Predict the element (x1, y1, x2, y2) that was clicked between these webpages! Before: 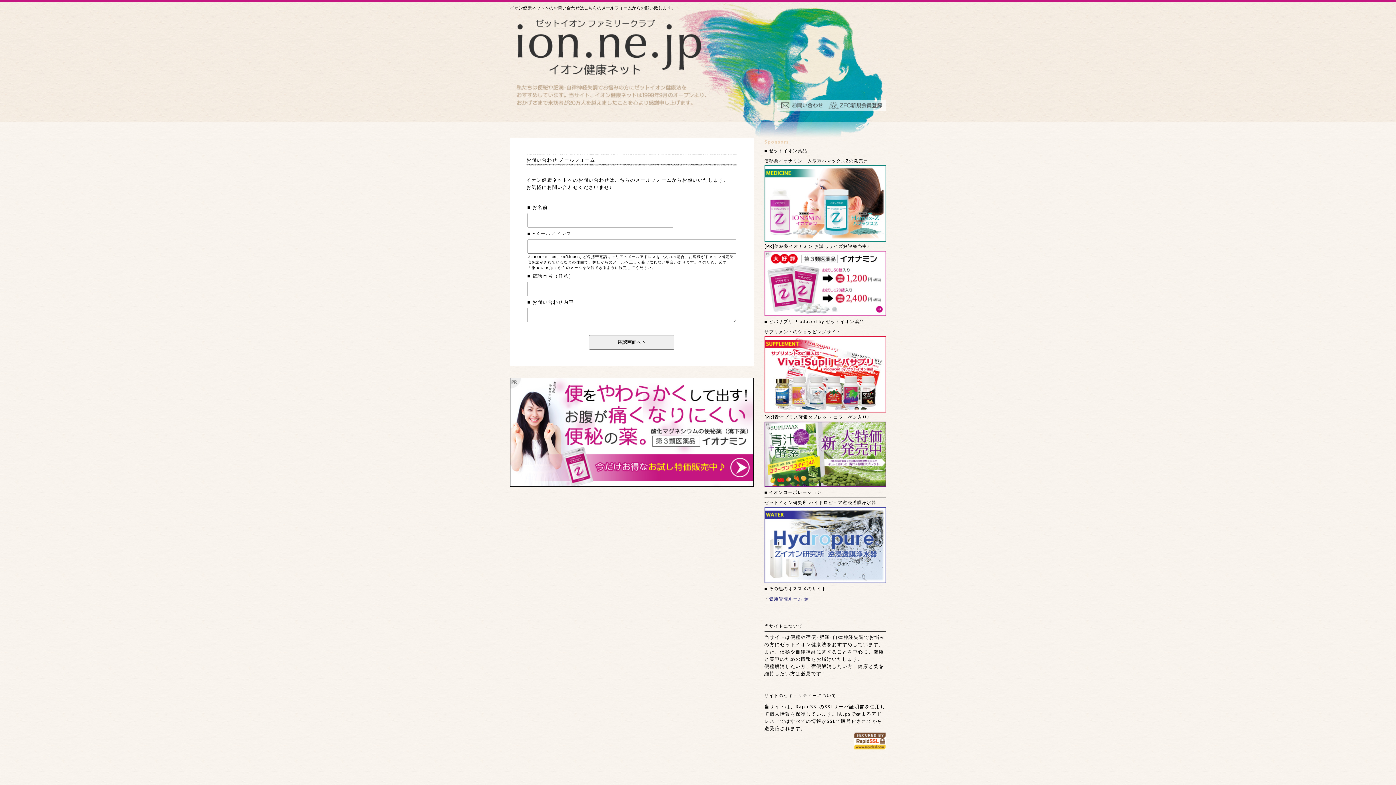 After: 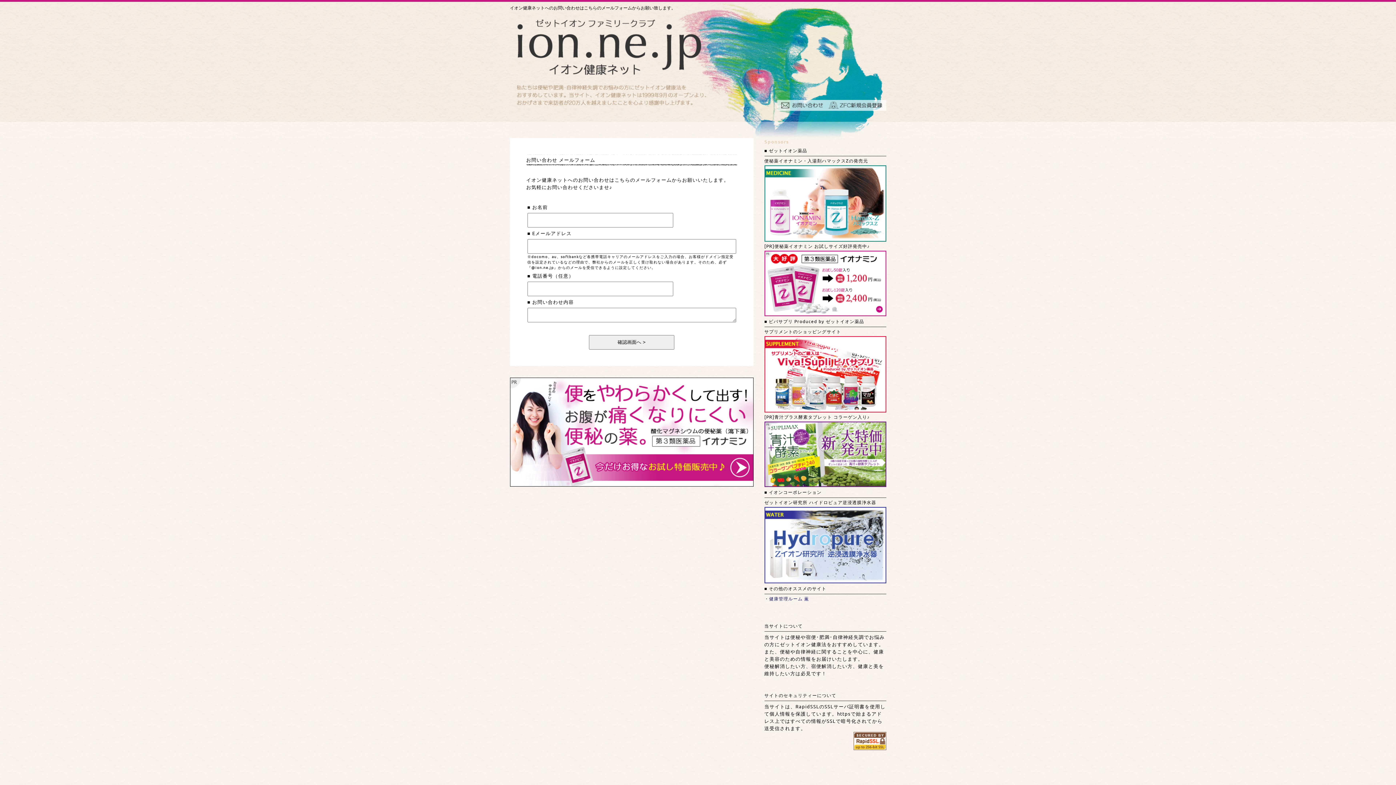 Action: bbox: (764, 311, 886, 317)